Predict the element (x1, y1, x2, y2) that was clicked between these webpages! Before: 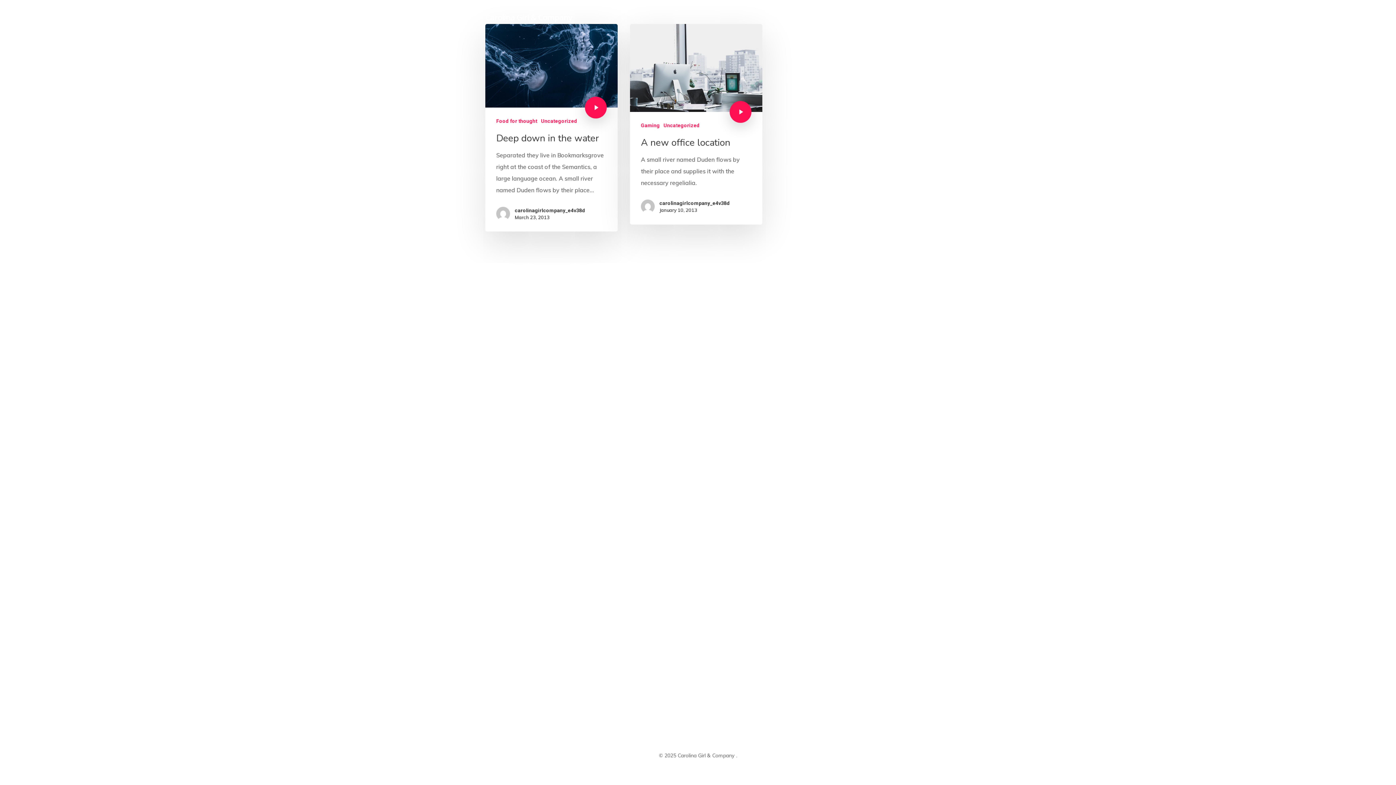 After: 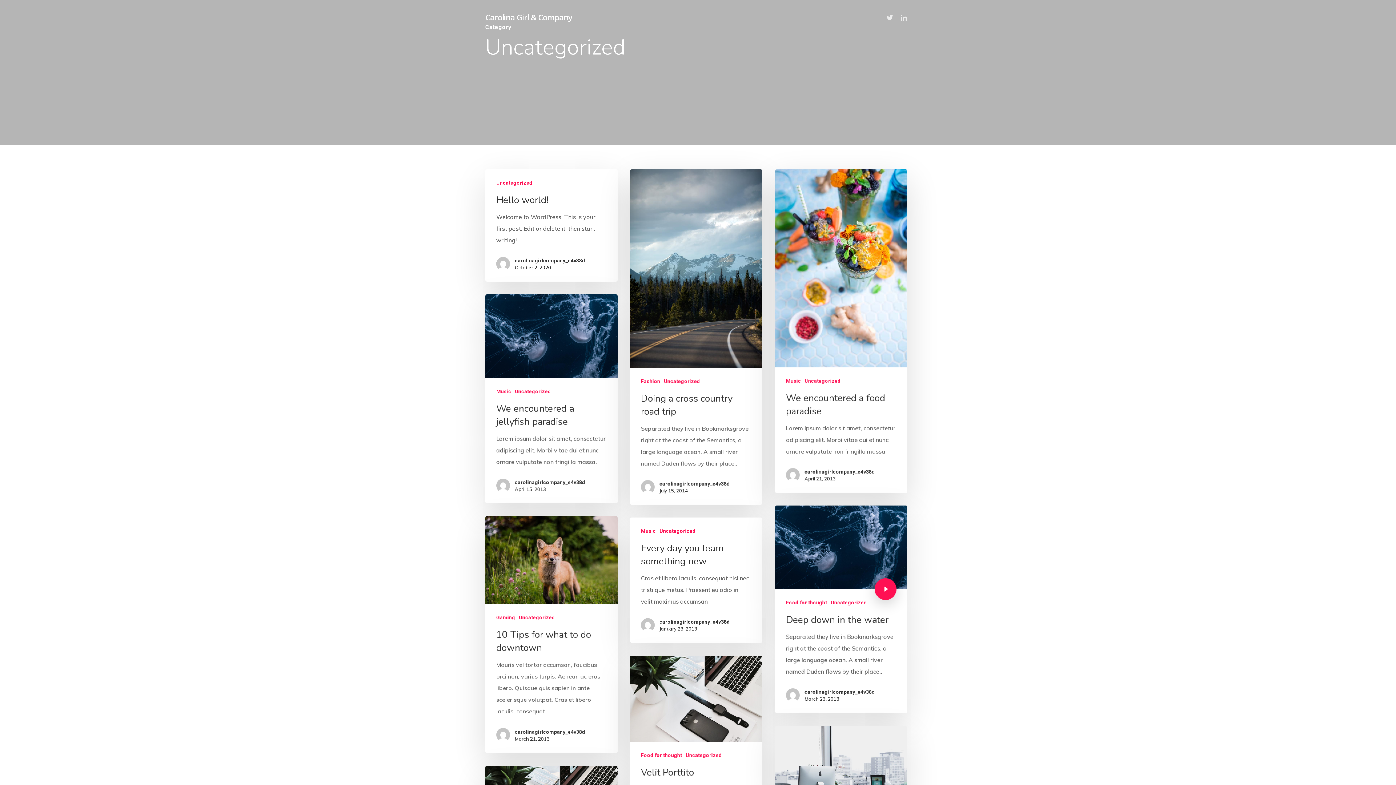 Action: bbox: (541, 117, 577, 124) label: Uncategorized